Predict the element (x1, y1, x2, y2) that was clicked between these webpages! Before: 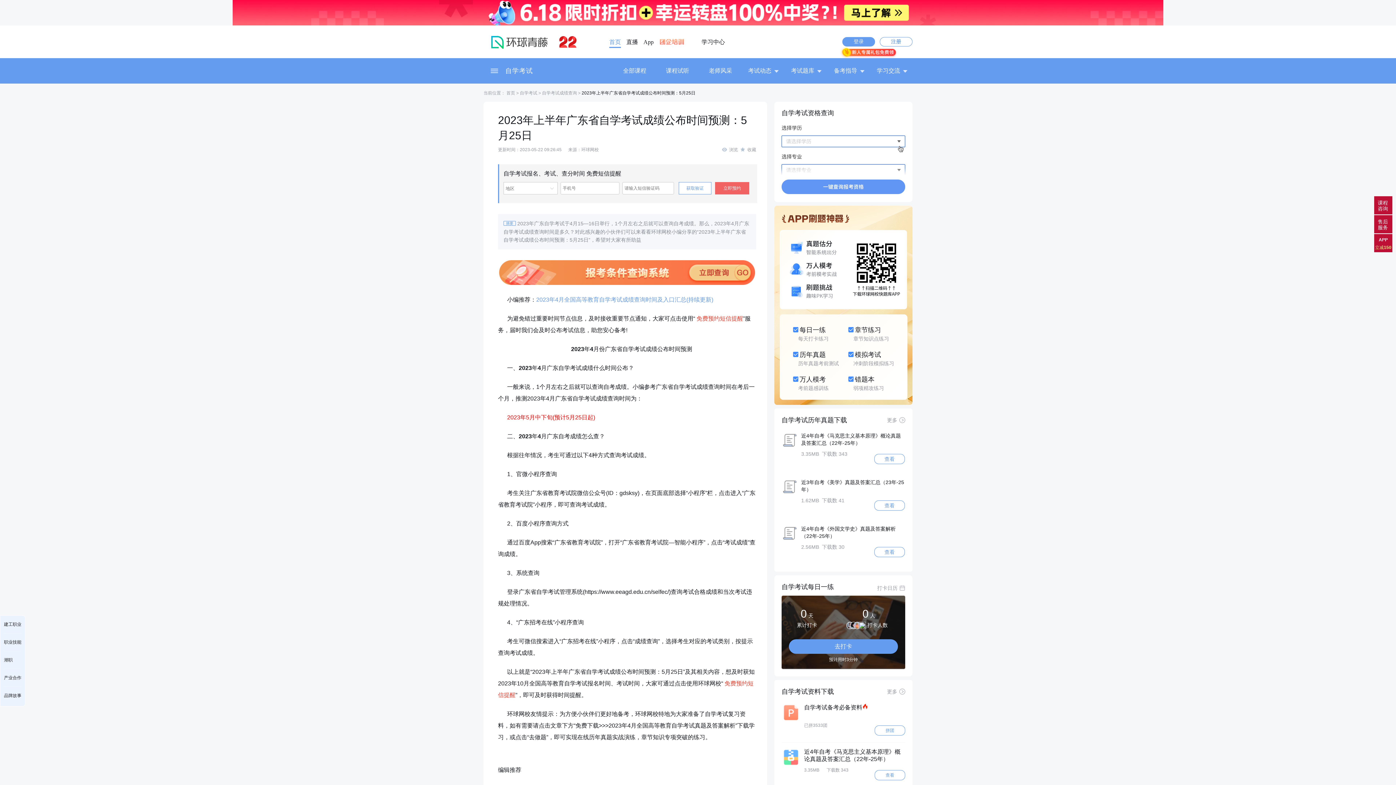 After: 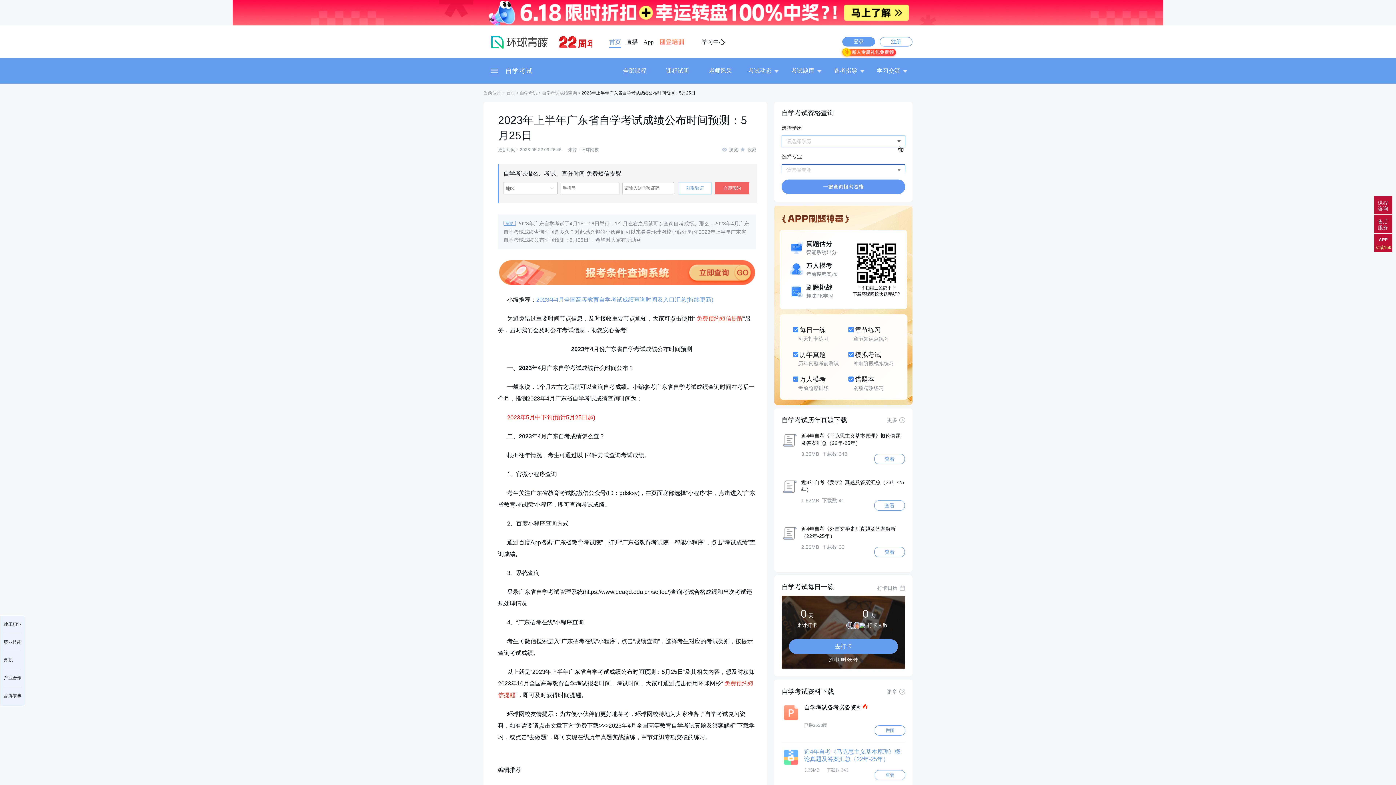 Action: bbox: (804, 748, 905, 763) label: 近4年自考《马克思主义基本原理》概论真题及答案汇总（22年-25年）